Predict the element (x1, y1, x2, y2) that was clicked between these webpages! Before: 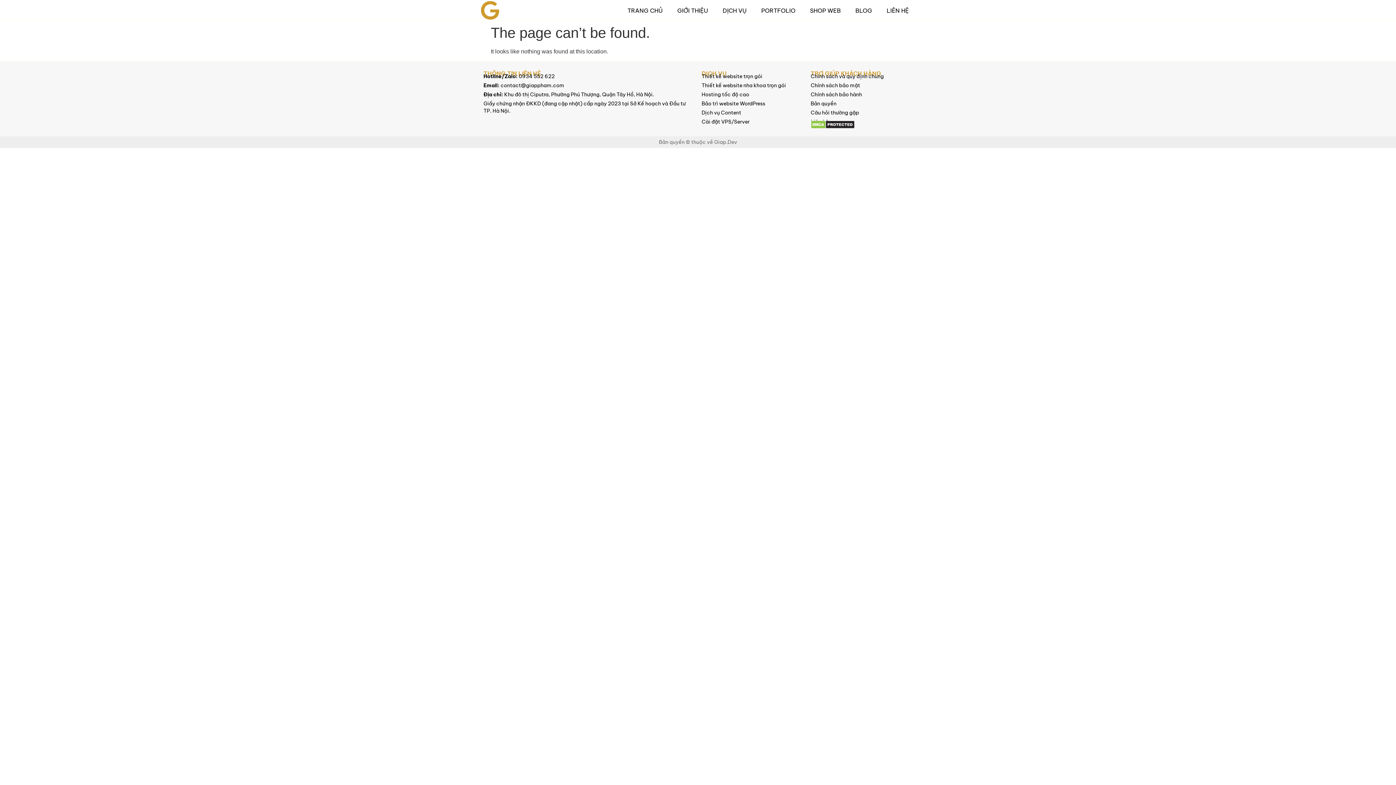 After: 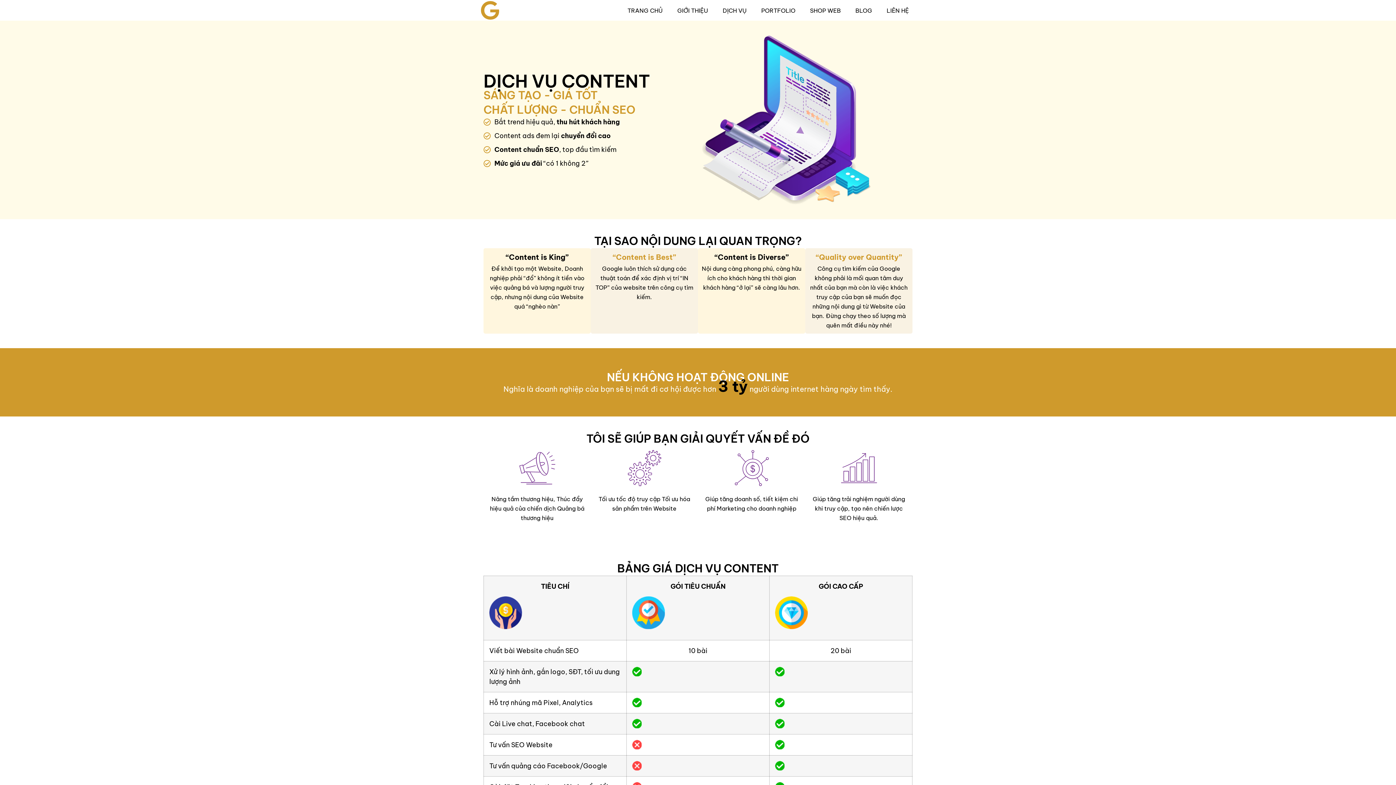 Action: bbox: (701, 109, 803, 116) label: Dịch vụ Content